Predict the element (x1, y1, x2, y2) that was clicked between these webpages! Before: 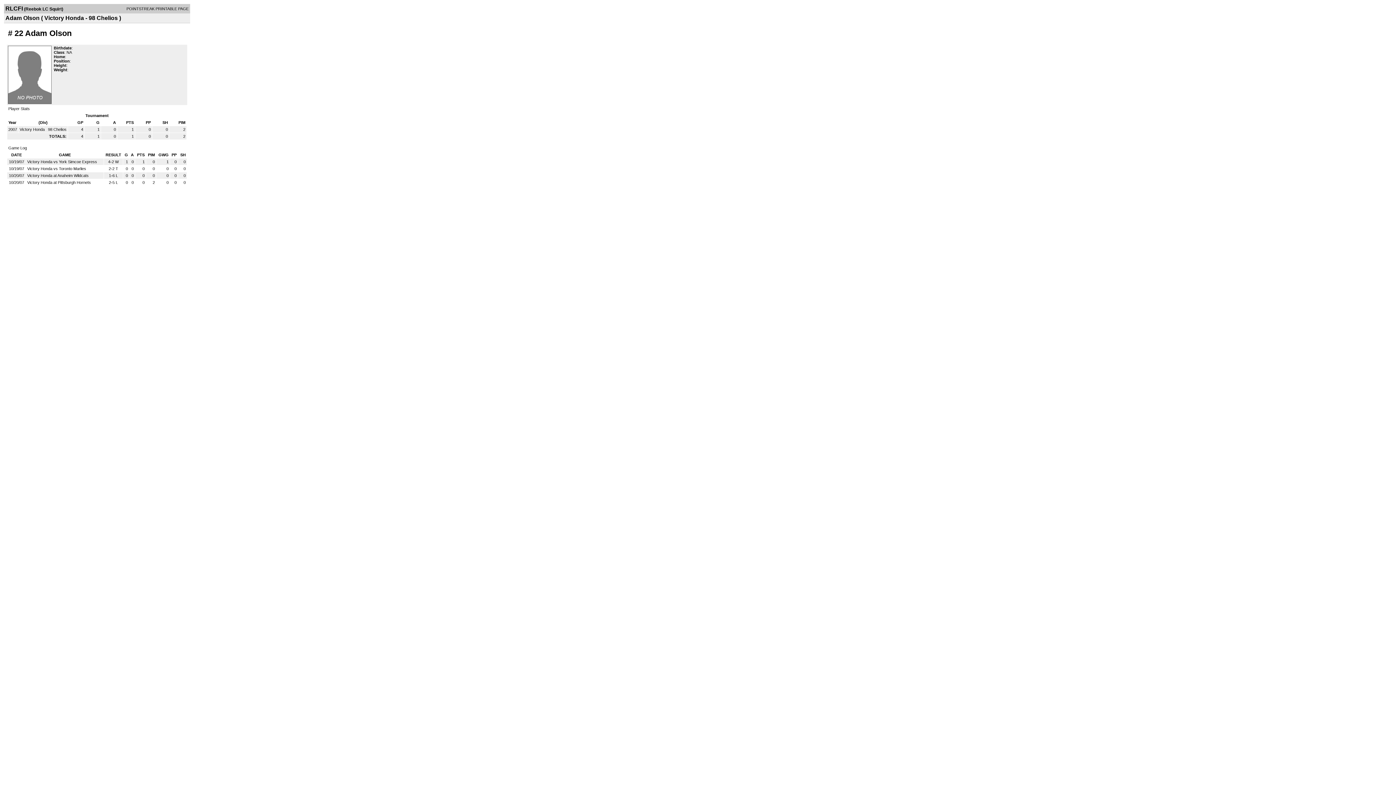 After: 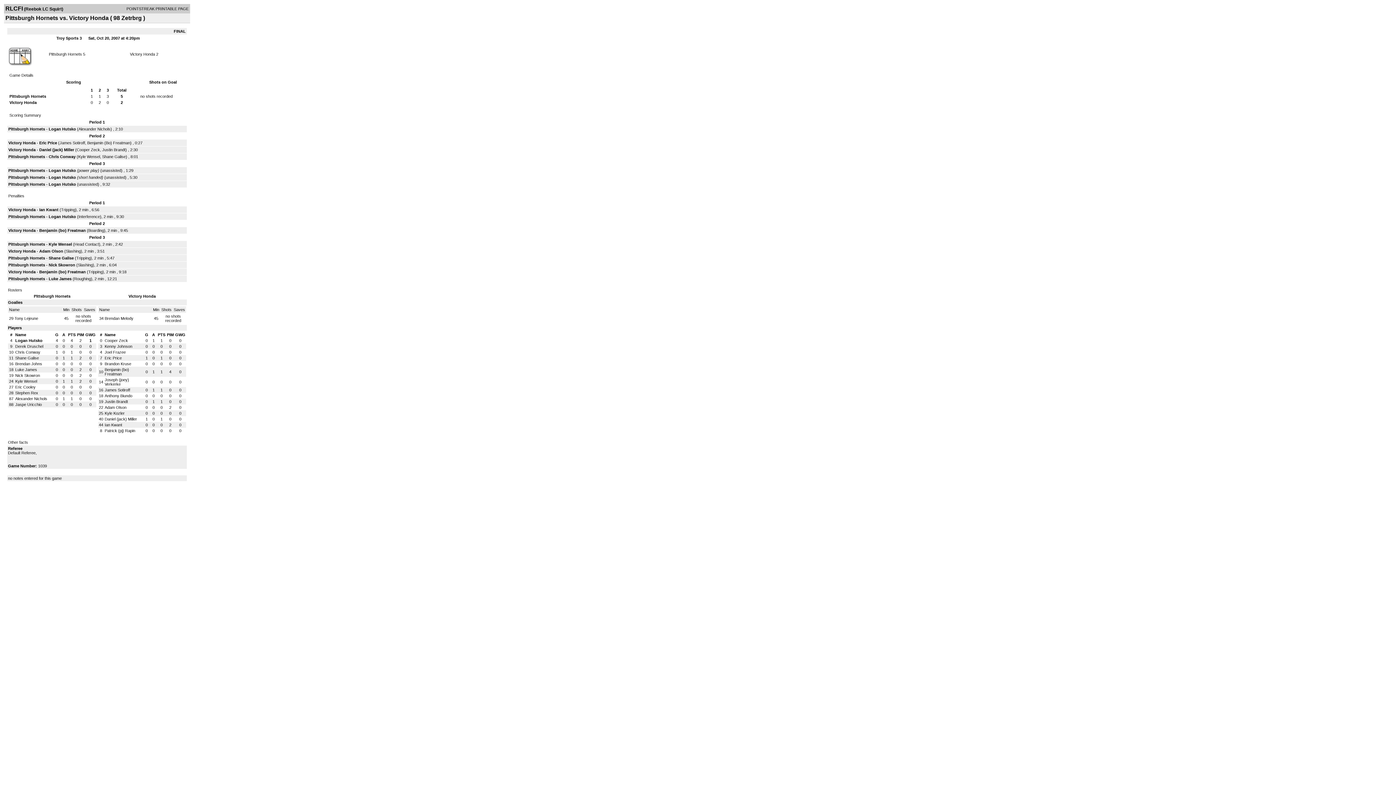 Action: label: Victory Honda at Pittsburgh Hornets bbox: (27, 180, 90, 184)